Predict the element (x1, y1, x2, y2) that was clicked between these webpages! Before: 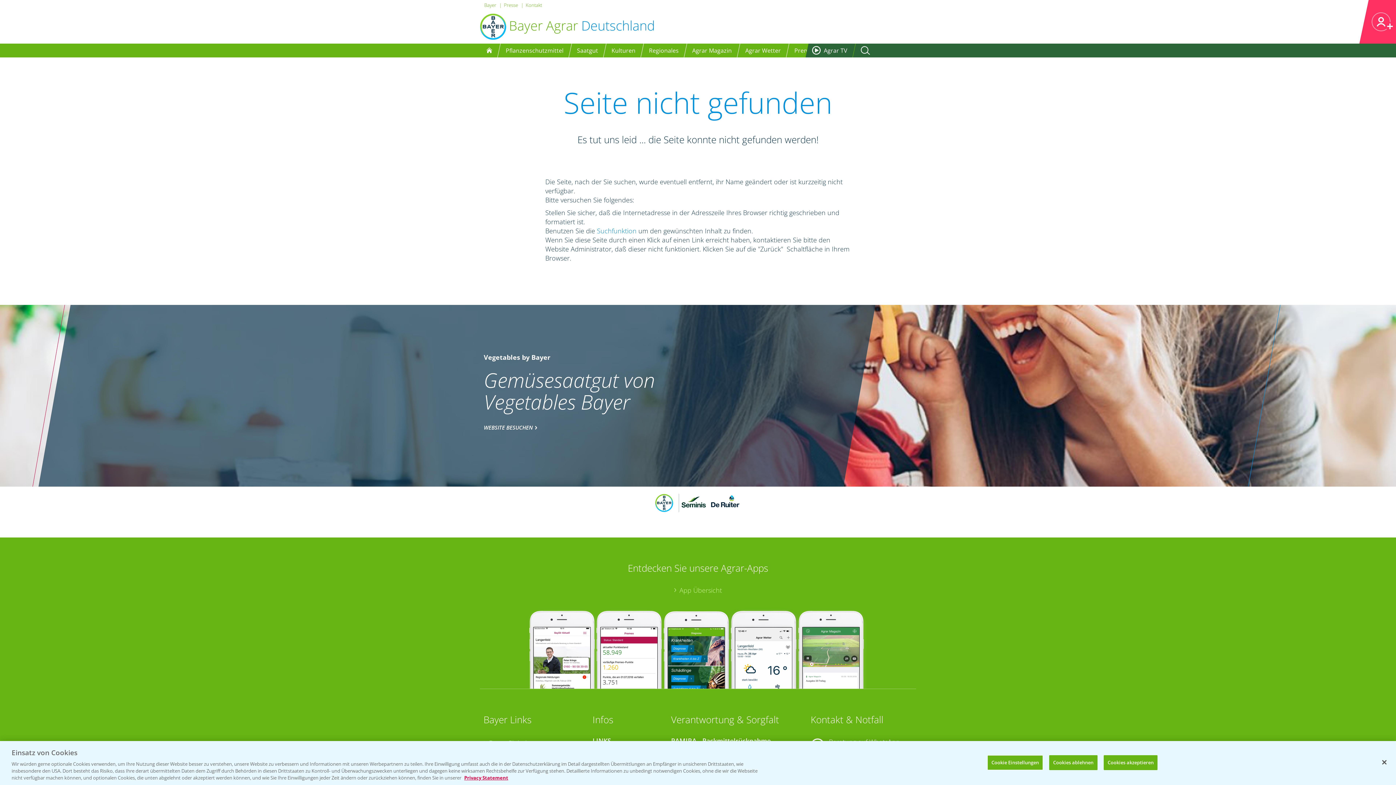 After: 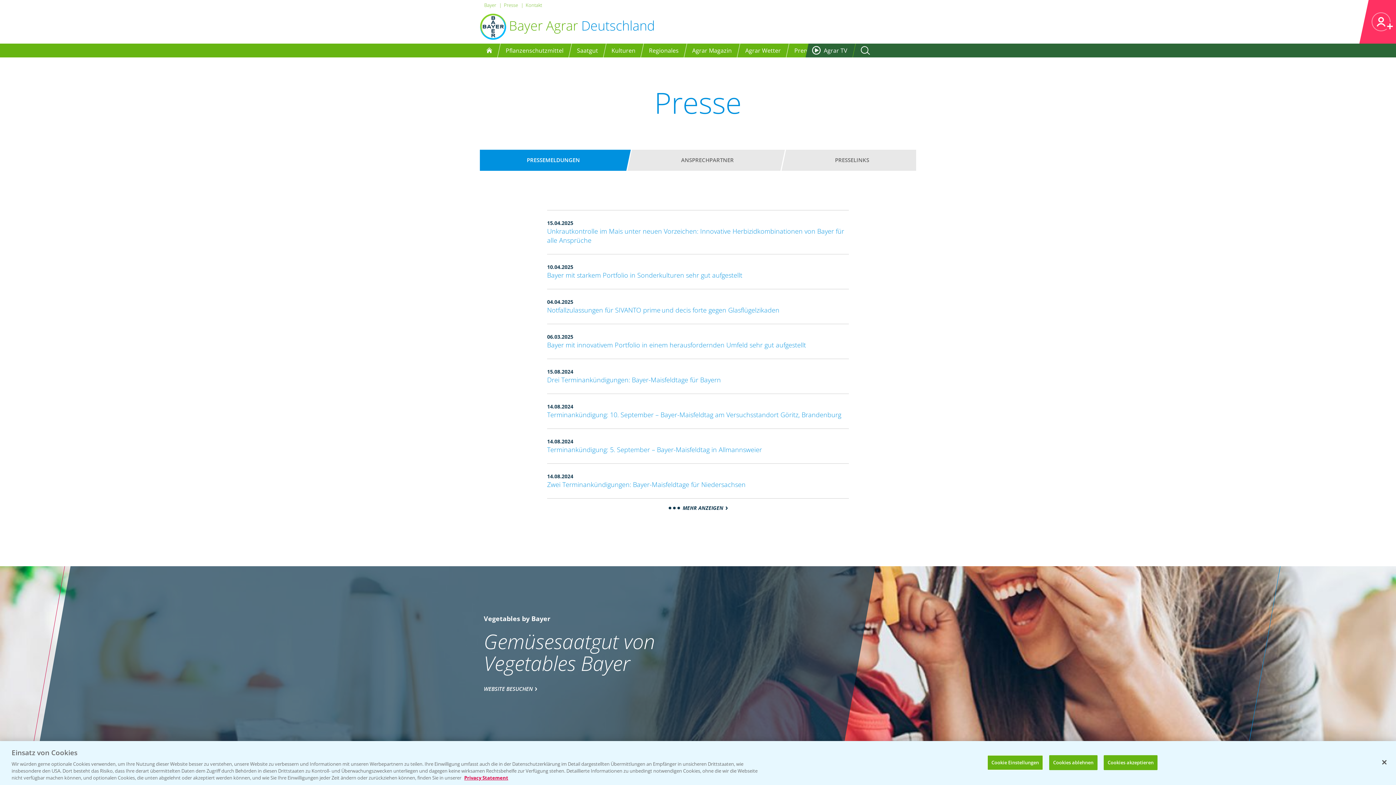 Action: bbox: (504, 1, 518, 8) label: Presse